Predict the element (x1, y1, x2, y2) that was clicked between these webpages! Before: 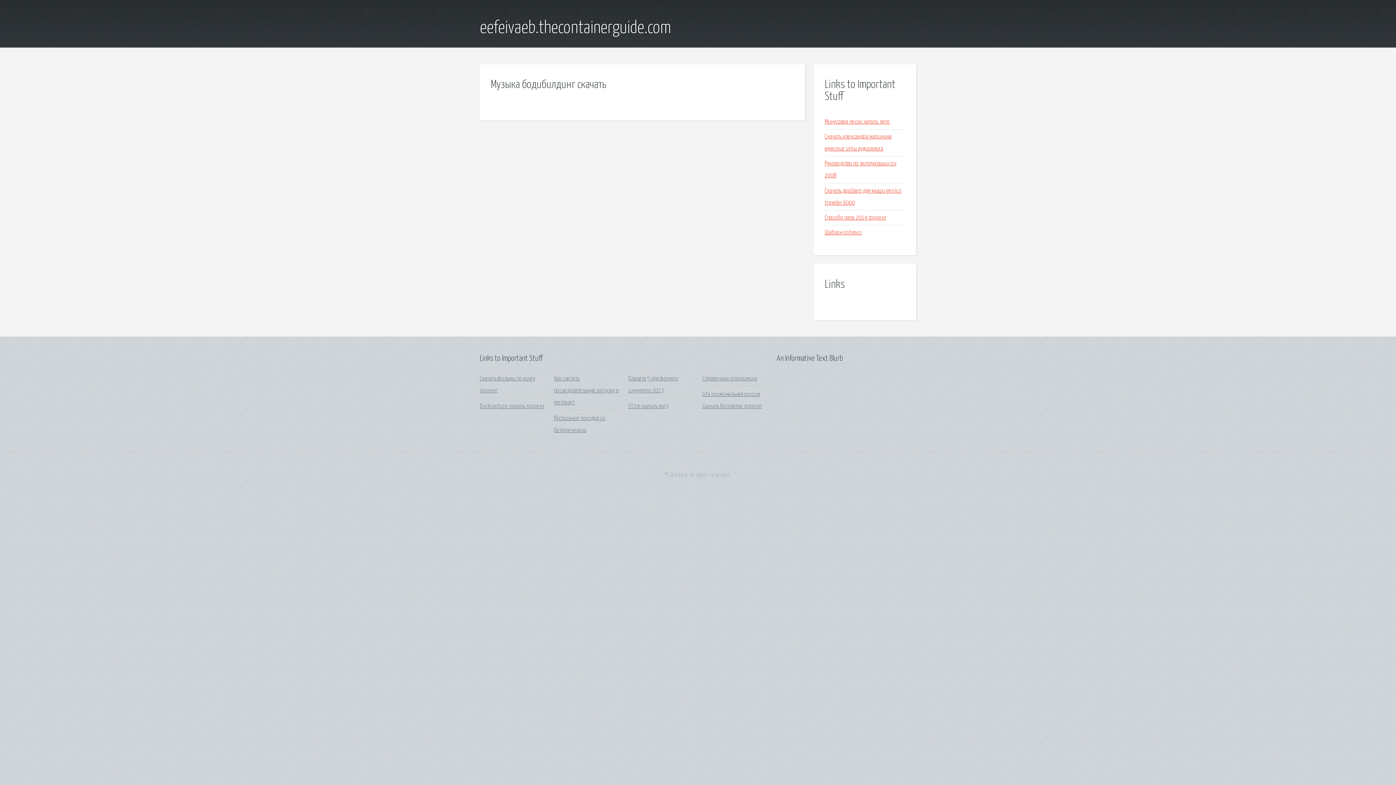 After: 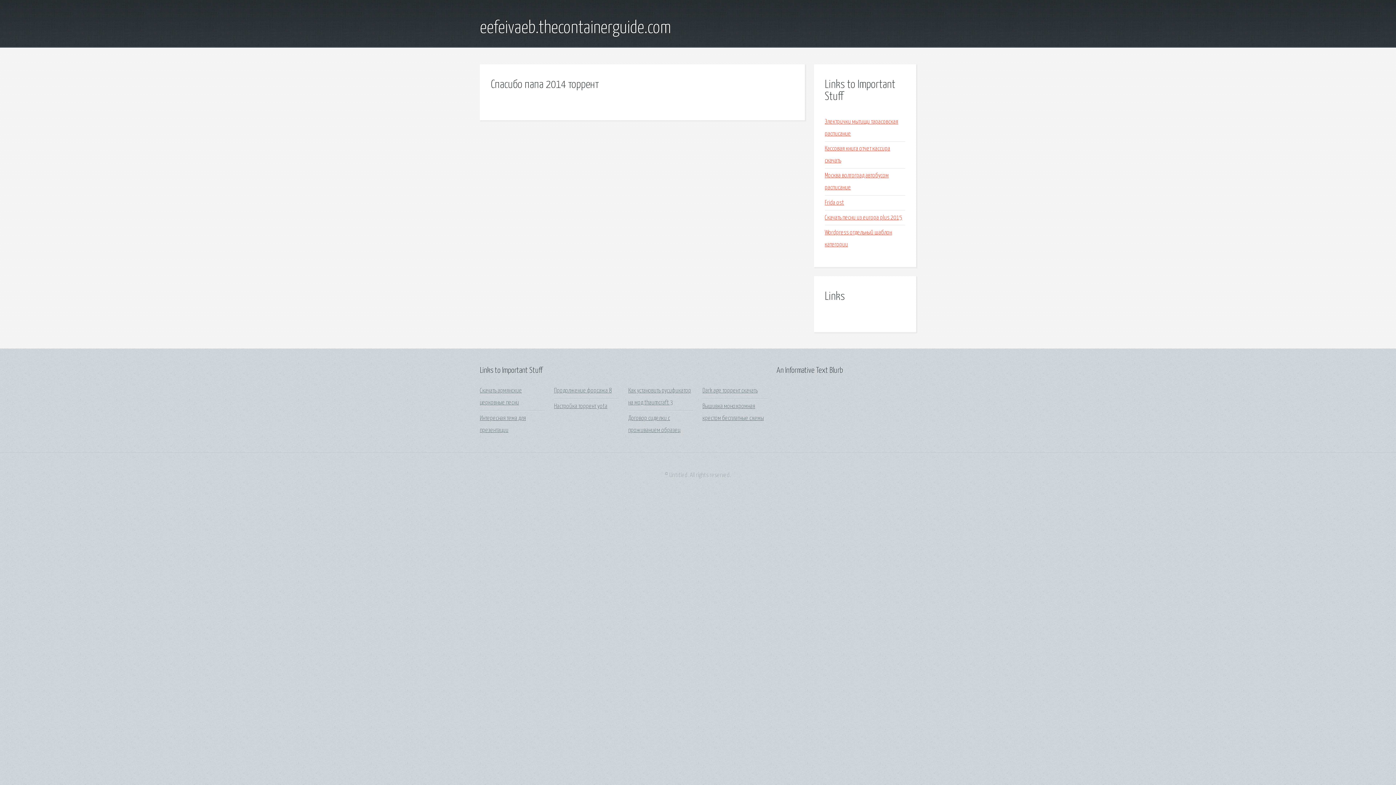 Action: bbox: (825, 214, 886, 221) label: Спасибо папа 2014 торрент